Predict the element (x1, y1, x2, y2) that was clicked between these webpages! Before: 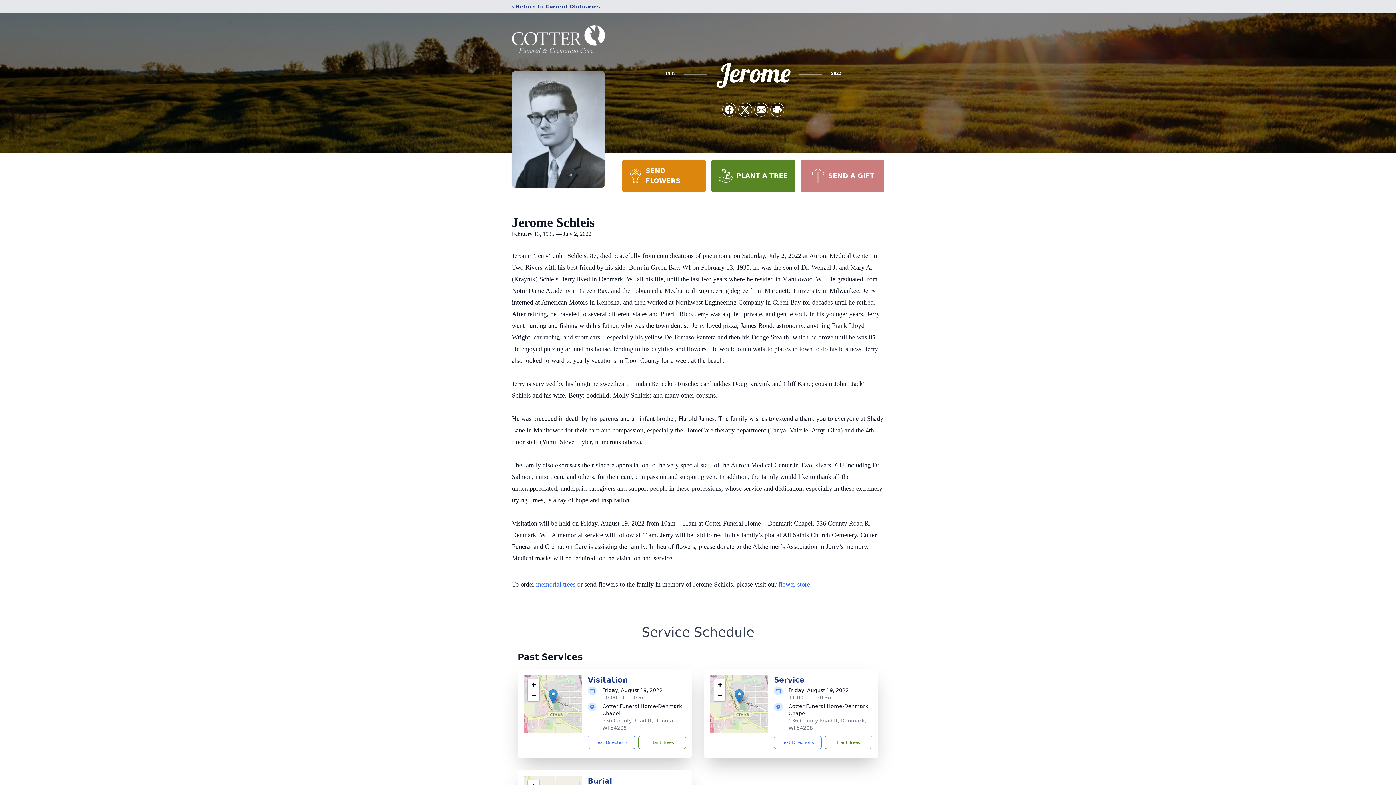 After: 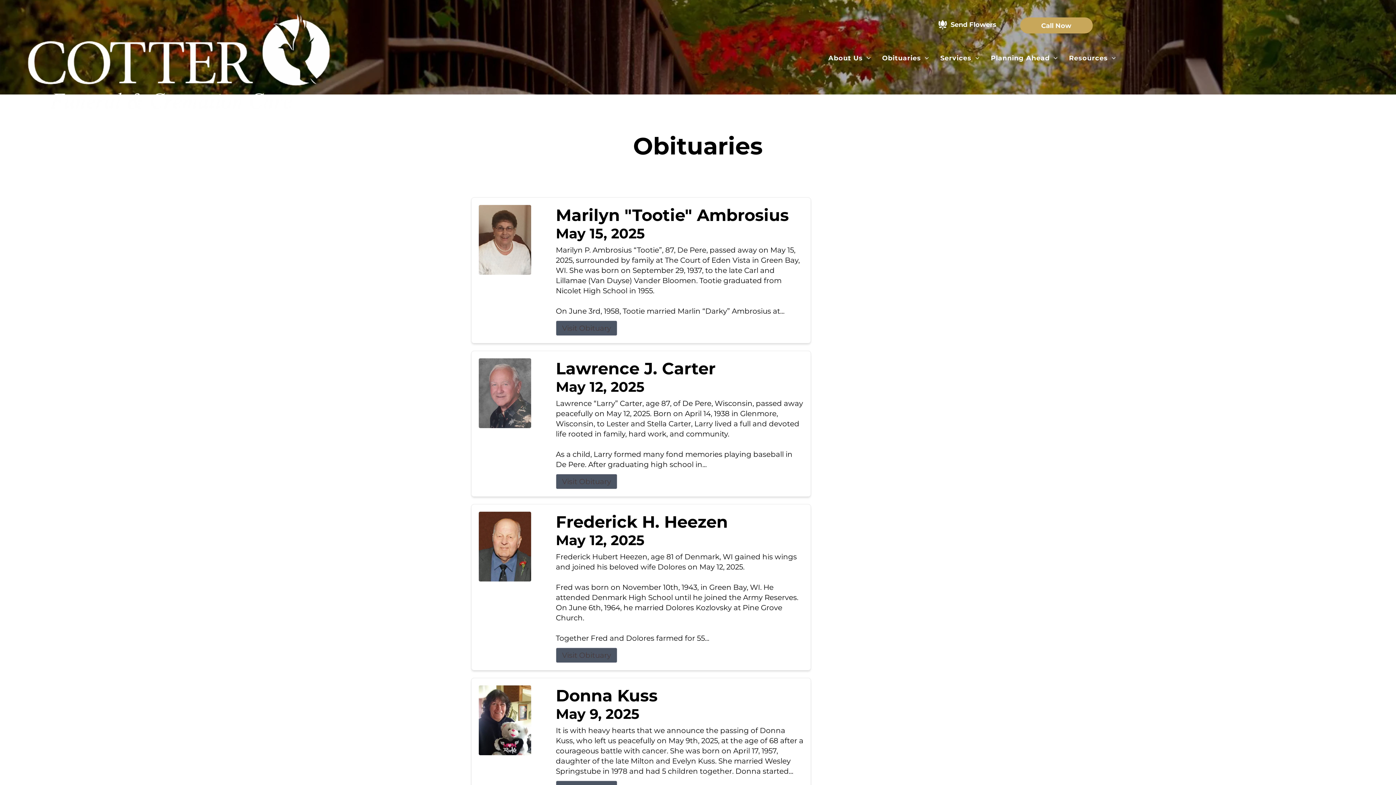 Action: bbox: (512, 2, 600, 10) label: ‹ Return to Current Obituaries